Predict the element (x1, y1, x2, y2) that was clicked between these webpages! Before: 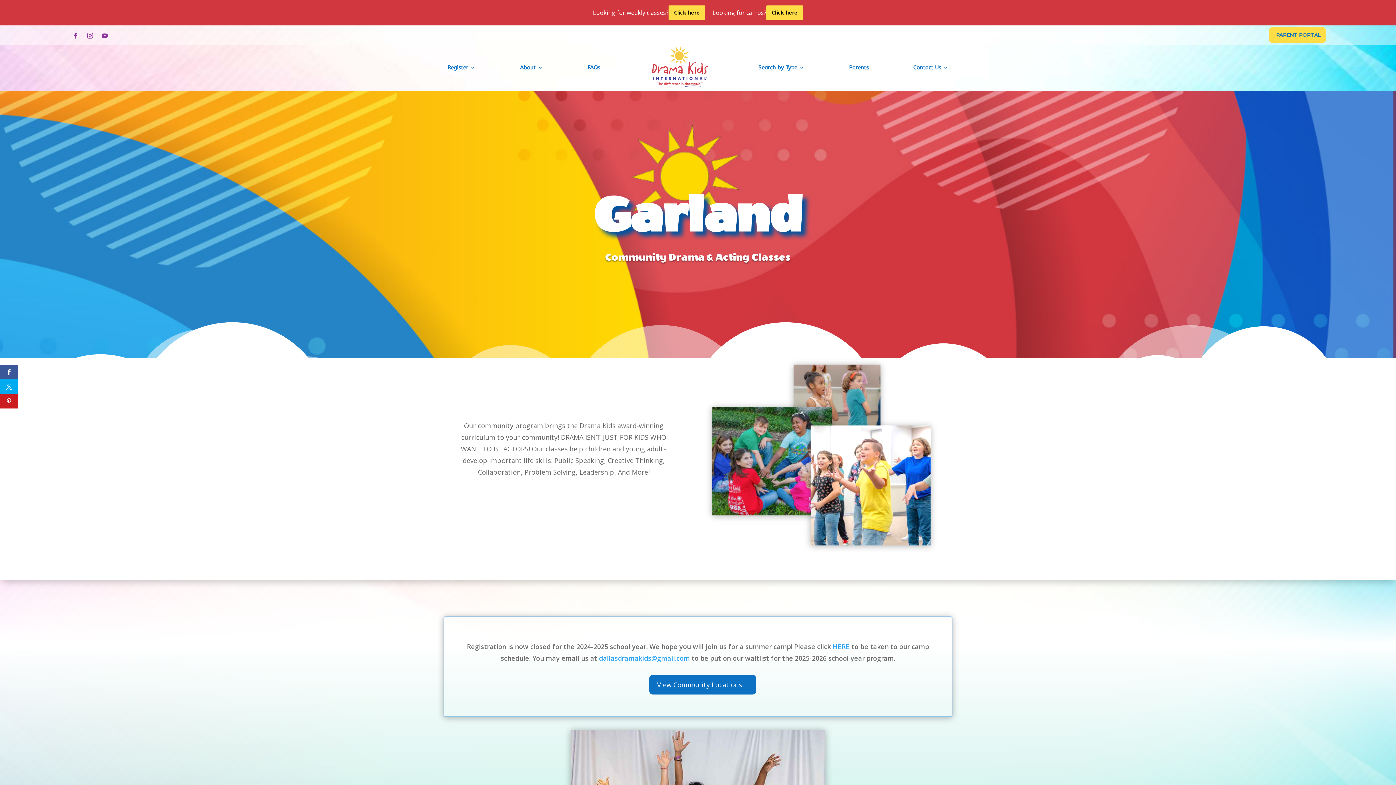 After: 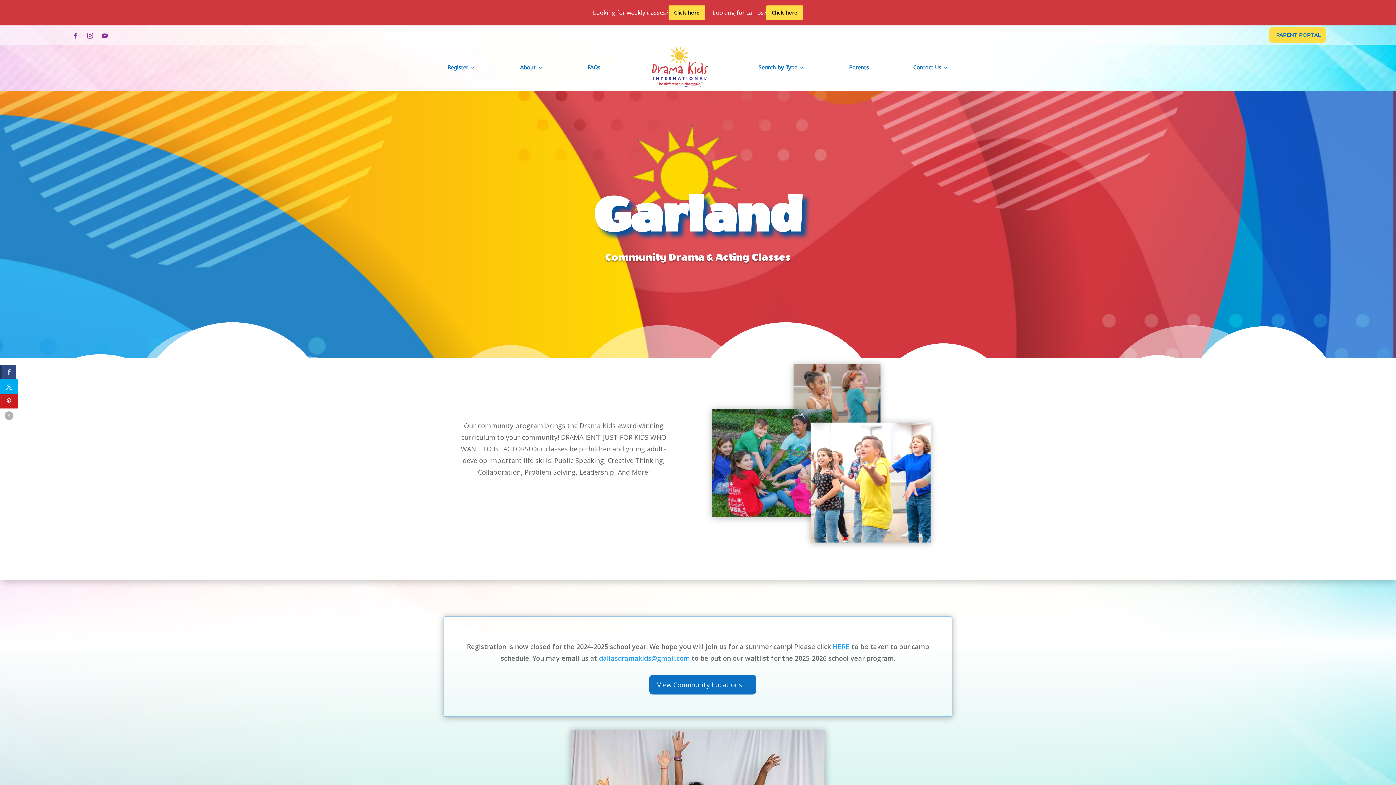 Action: bbox: (0, 365, 18, 379)